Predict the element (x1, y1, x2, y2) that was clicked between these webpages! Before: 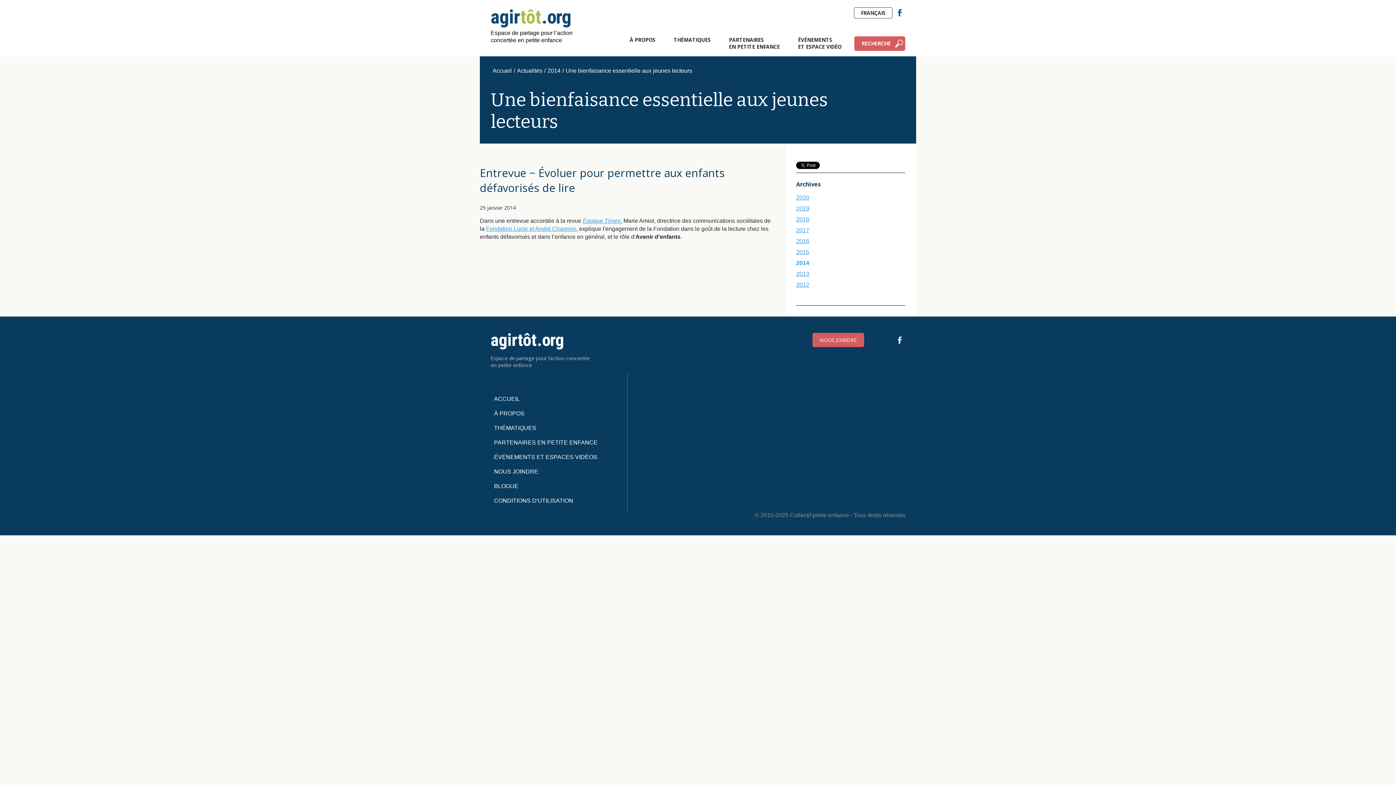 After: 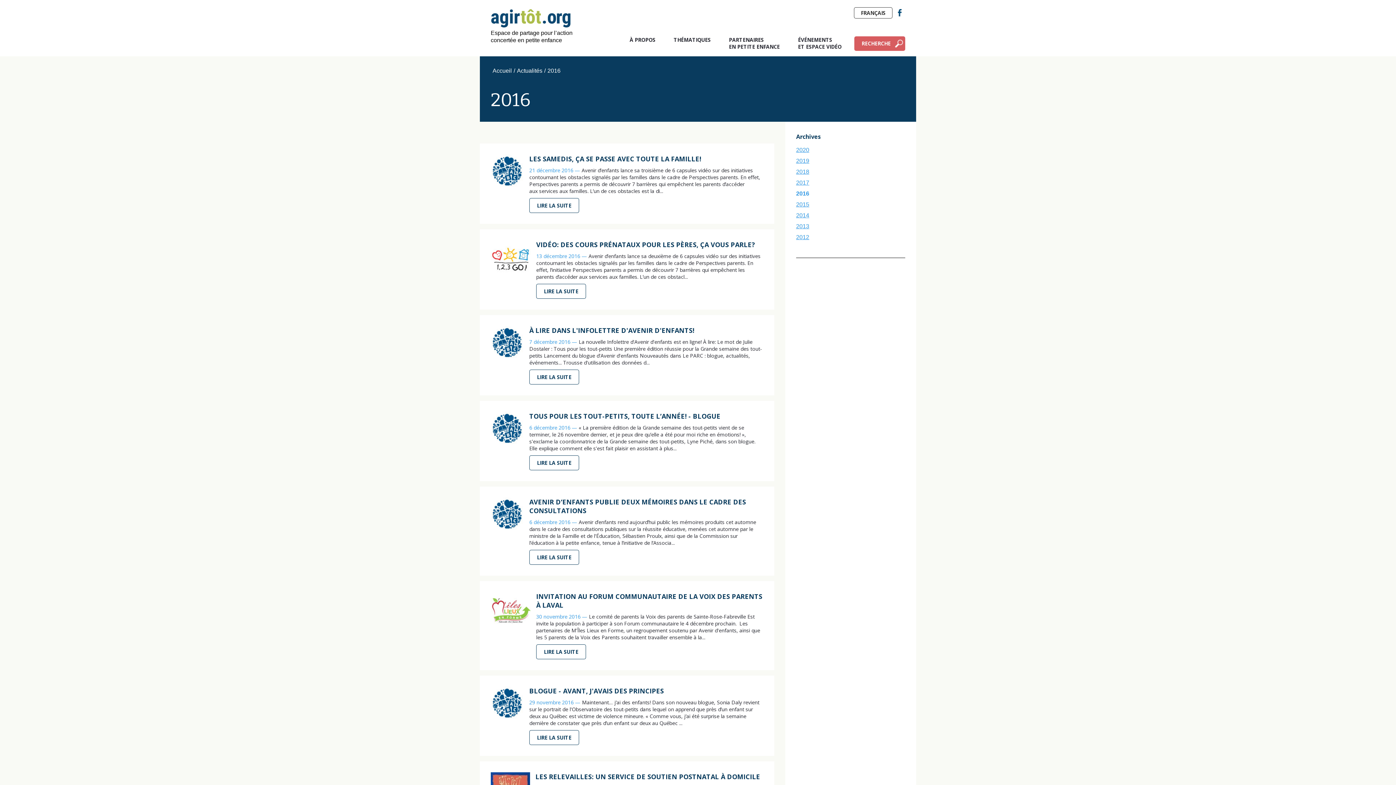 Action: label: 2016 bbox: (796, 238, 809, 244)